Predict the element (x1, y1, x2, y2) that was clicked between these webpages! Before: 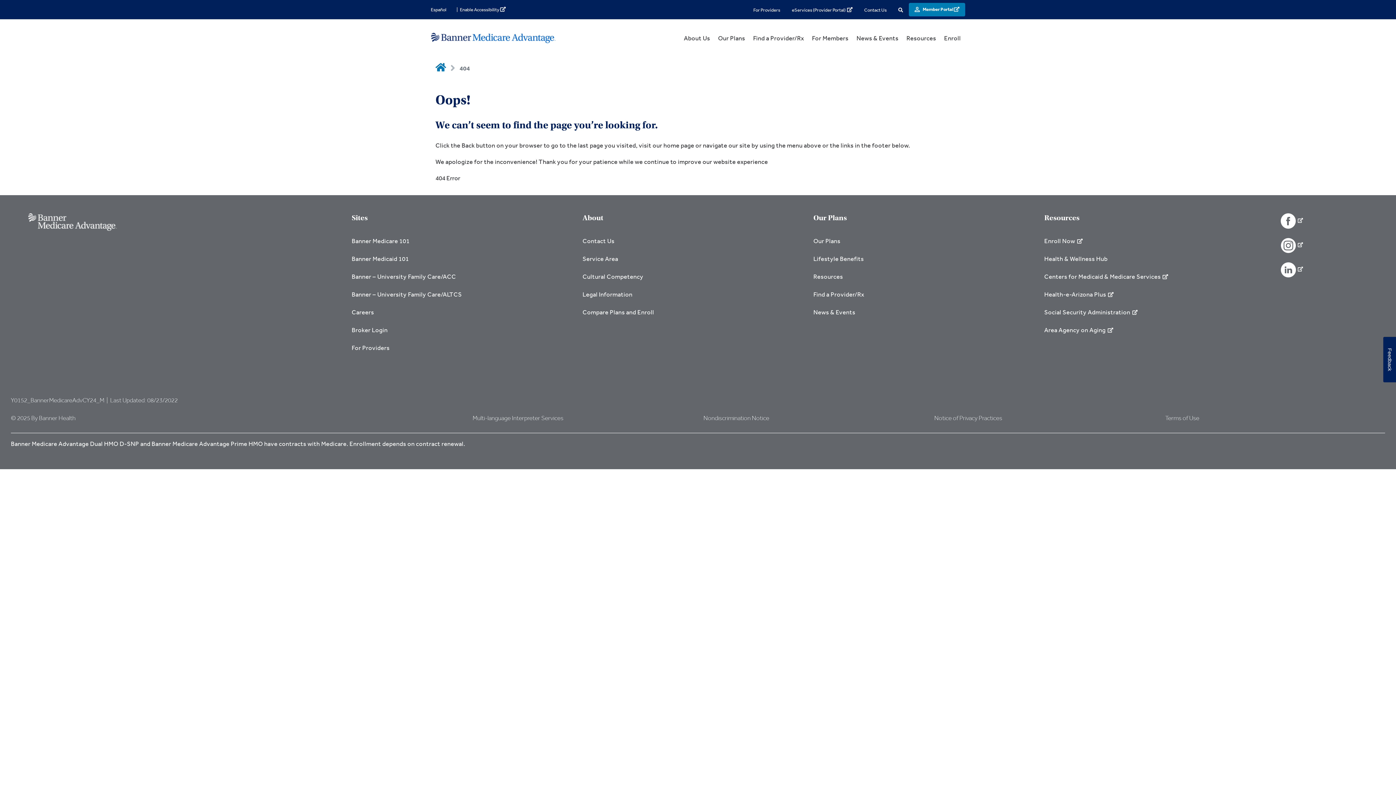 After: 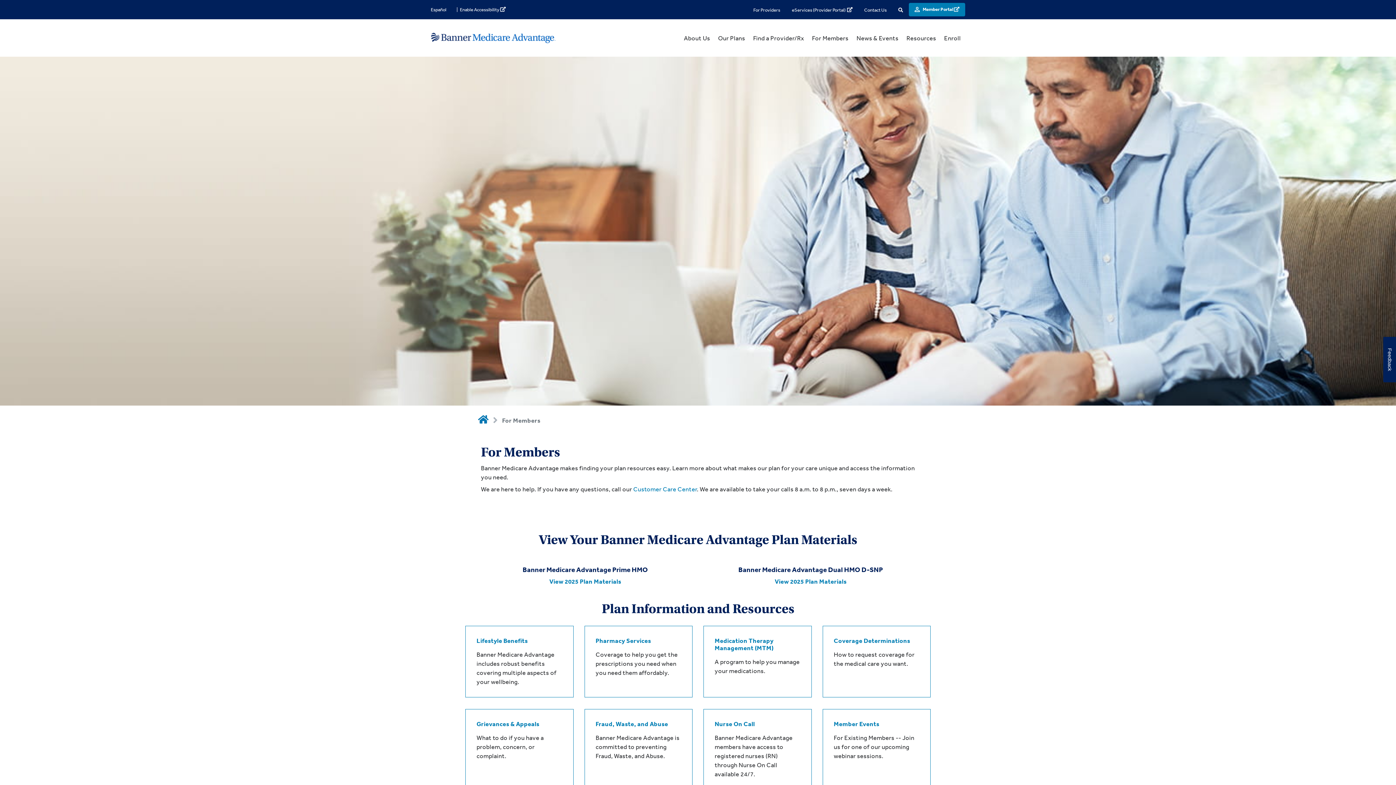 Action: bbox: (808, 31, 852, 44) label: For Members